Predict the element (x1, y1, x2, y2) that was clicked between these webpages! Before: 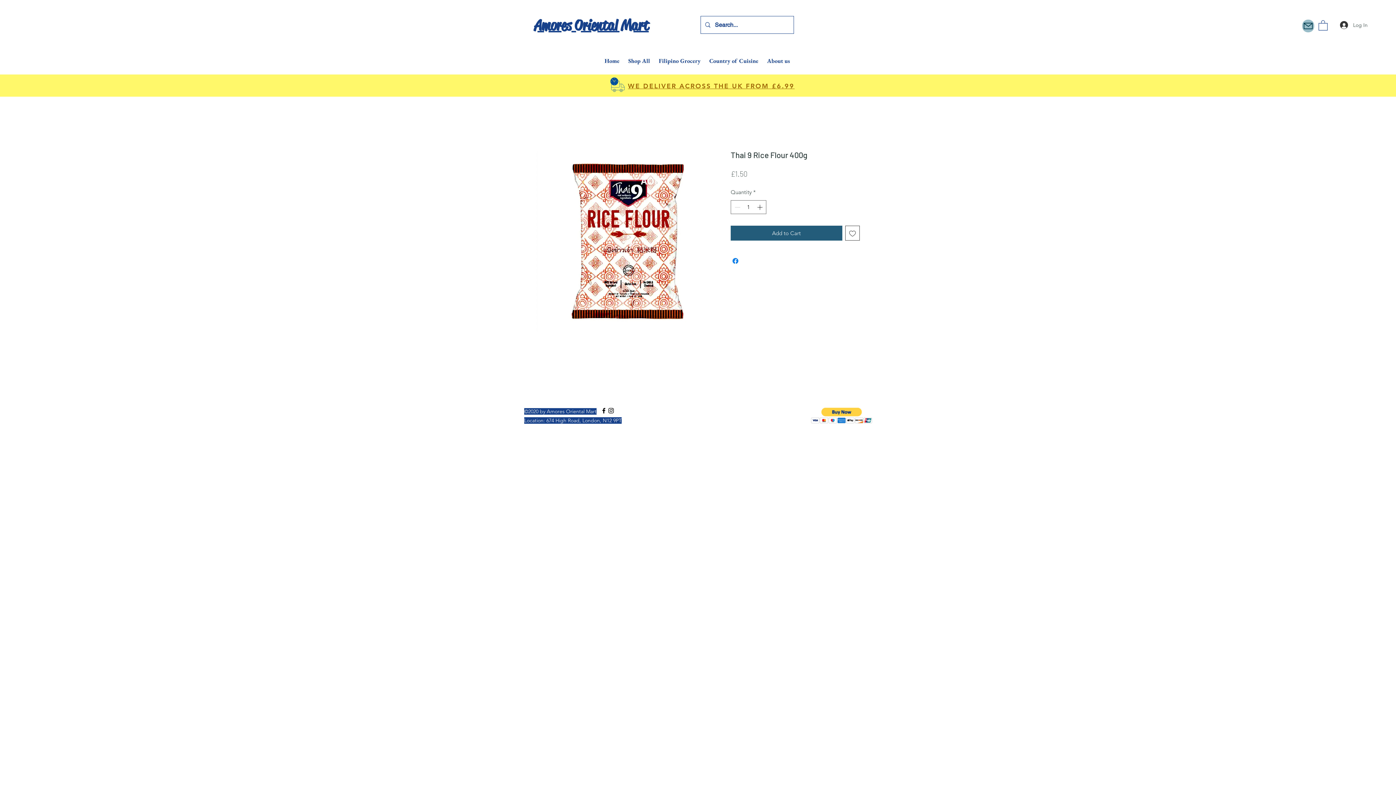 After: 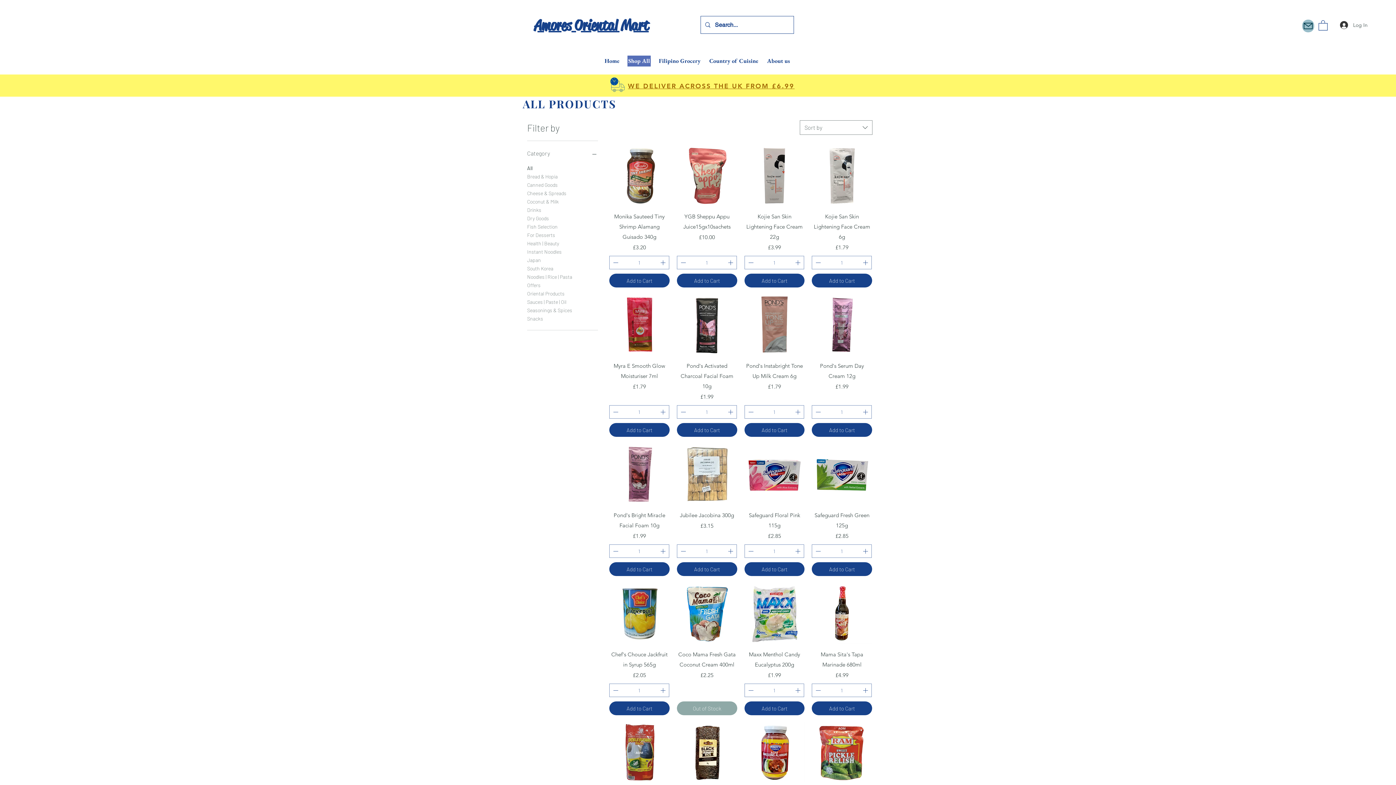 Action: label: Amores Oriental Mart bbox: (534, 15, 648, 33)